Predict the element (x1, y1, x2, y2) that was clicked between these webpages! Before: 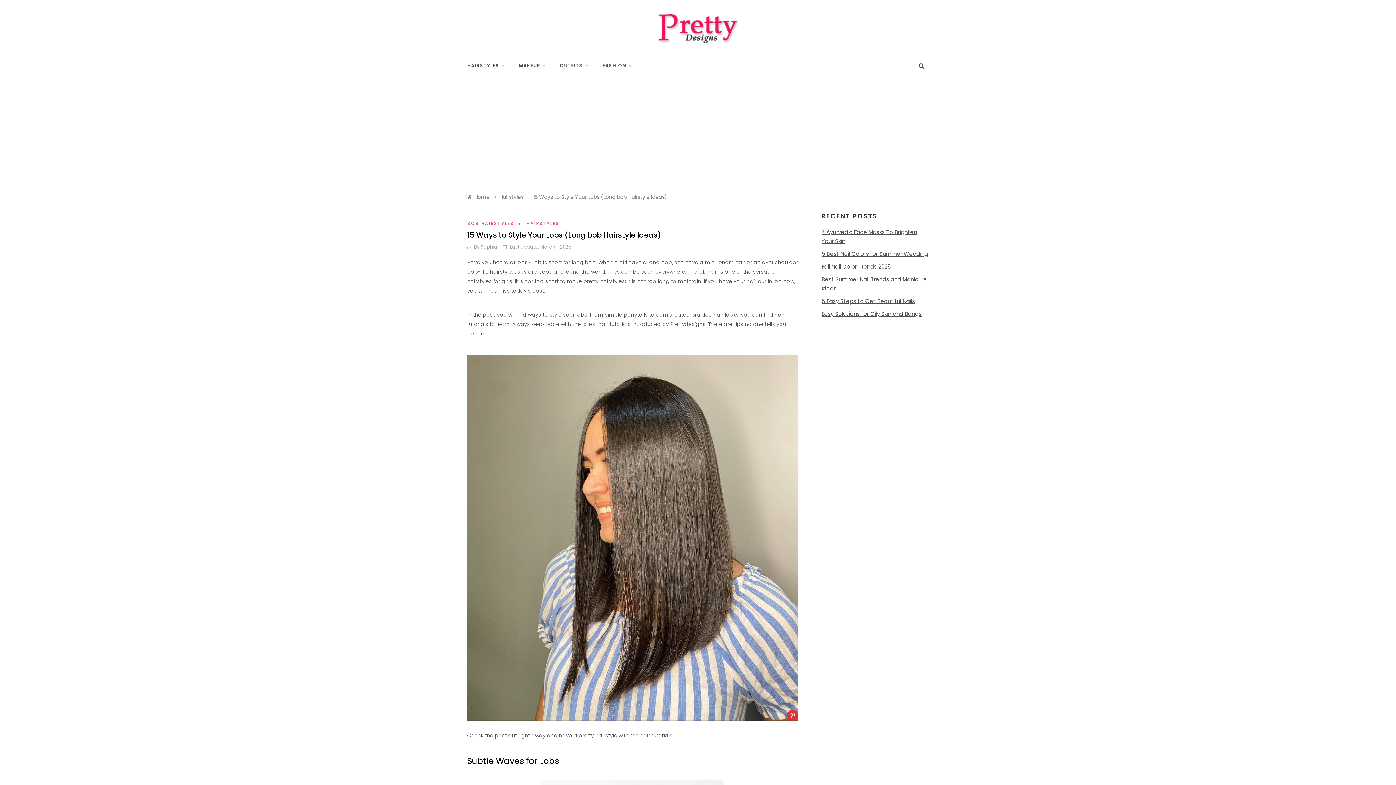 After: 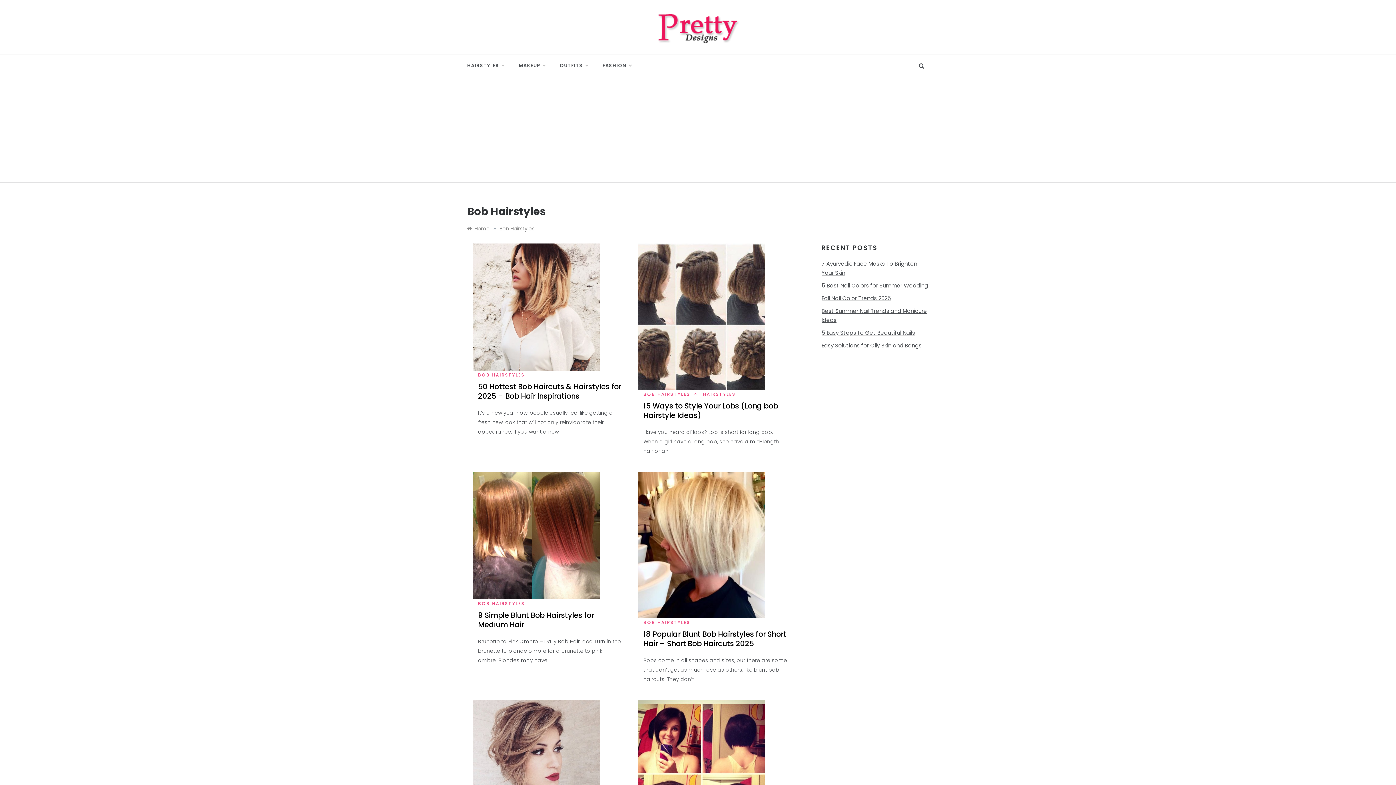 Action: bbox: (467, 220, 525, 226) label: BOB HAIRSTYLES